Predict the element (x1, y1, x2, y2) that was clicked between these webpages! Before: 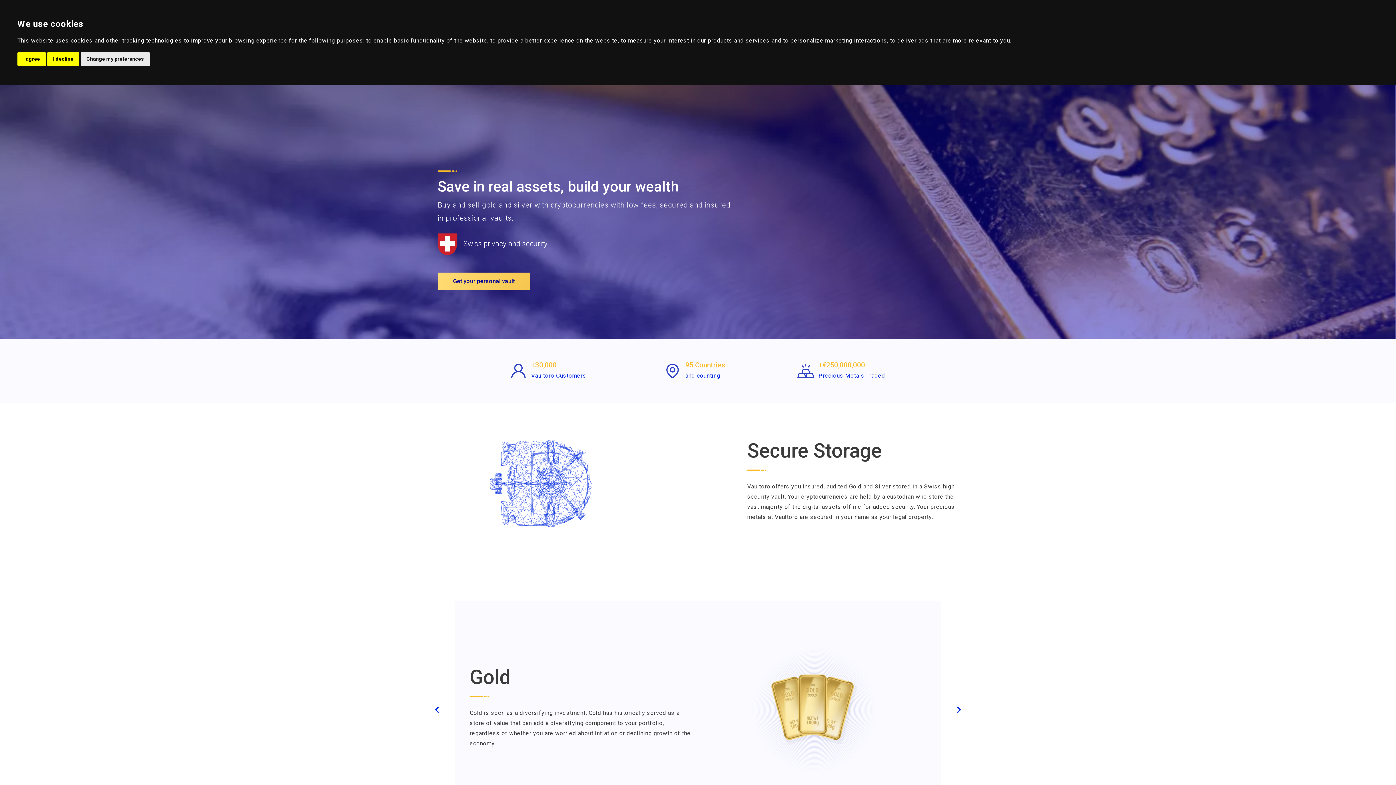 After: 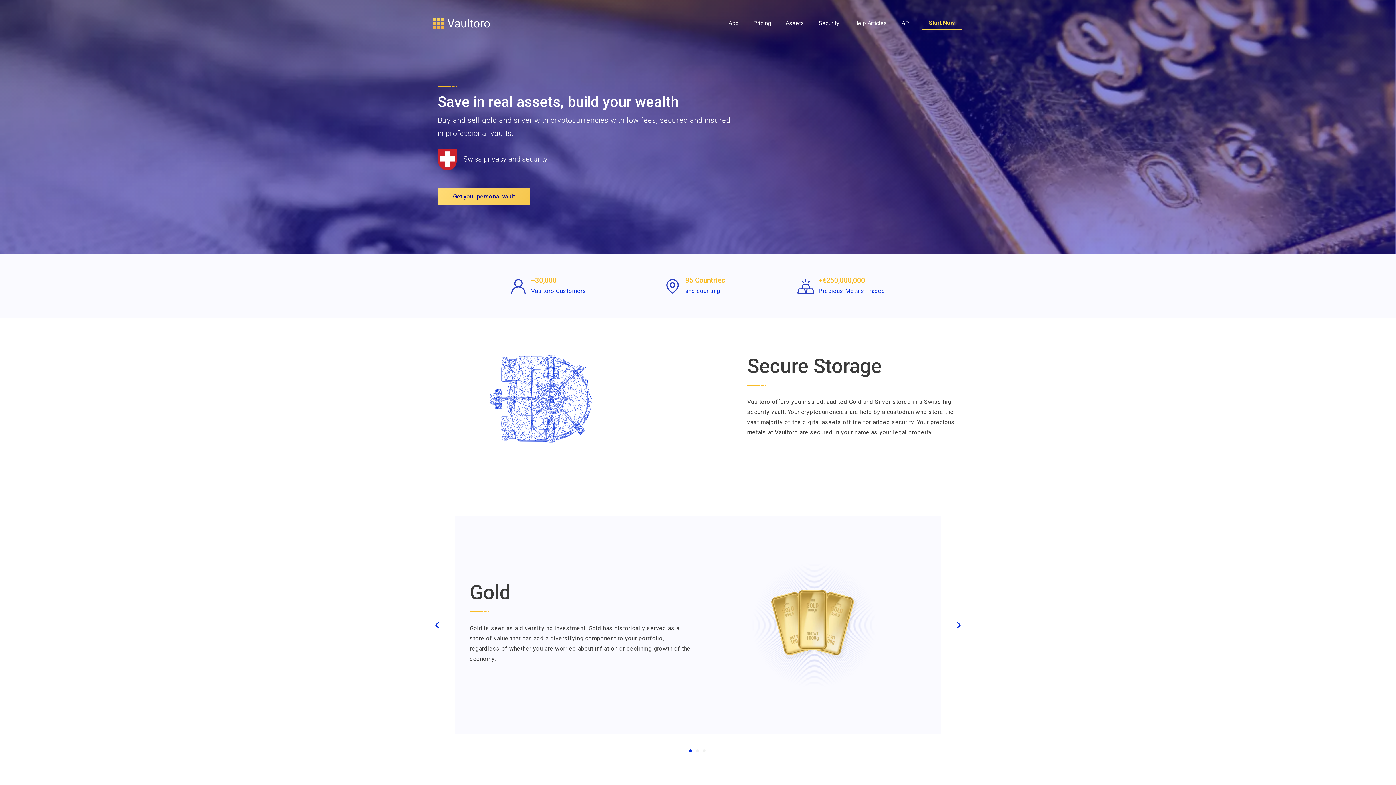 Action: bbox: (47, 52, 79, 65) label: I decline